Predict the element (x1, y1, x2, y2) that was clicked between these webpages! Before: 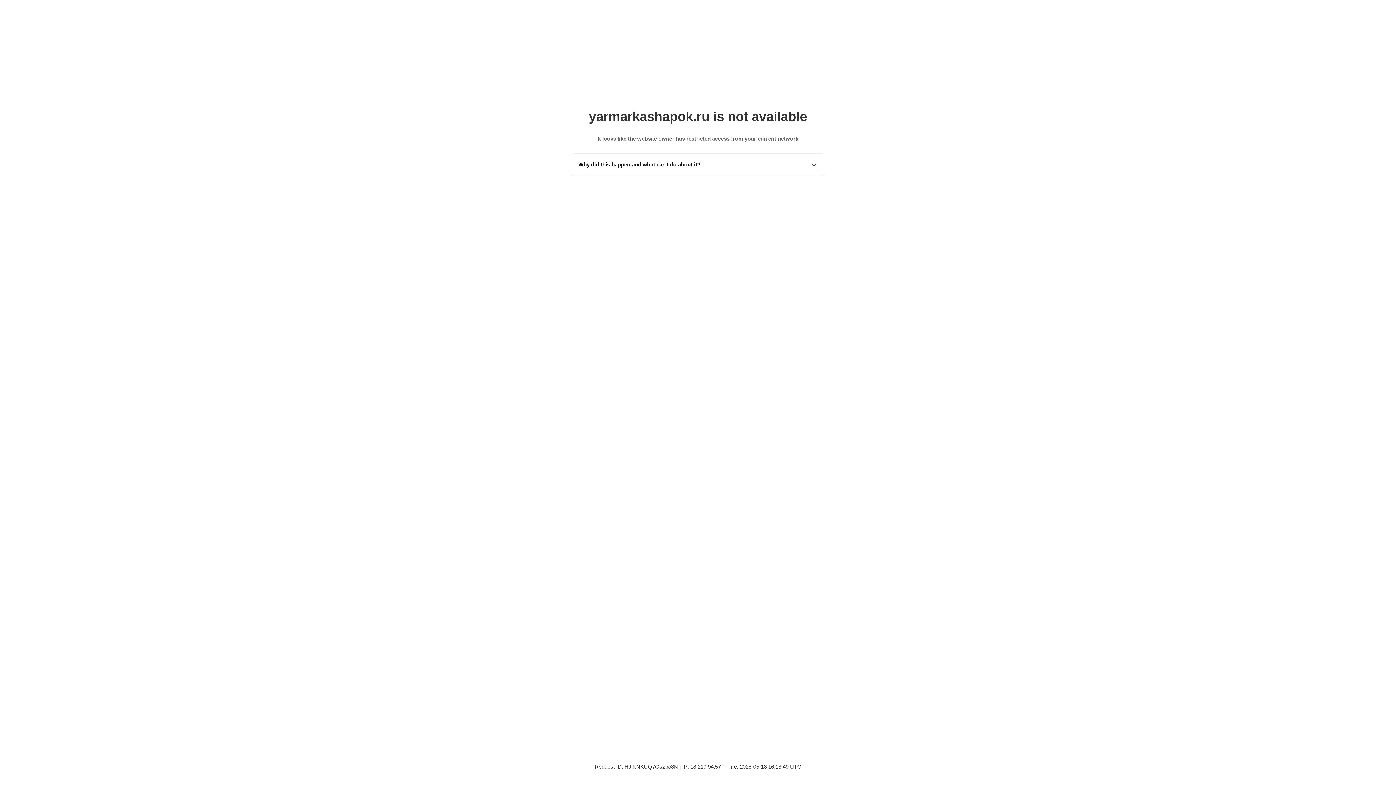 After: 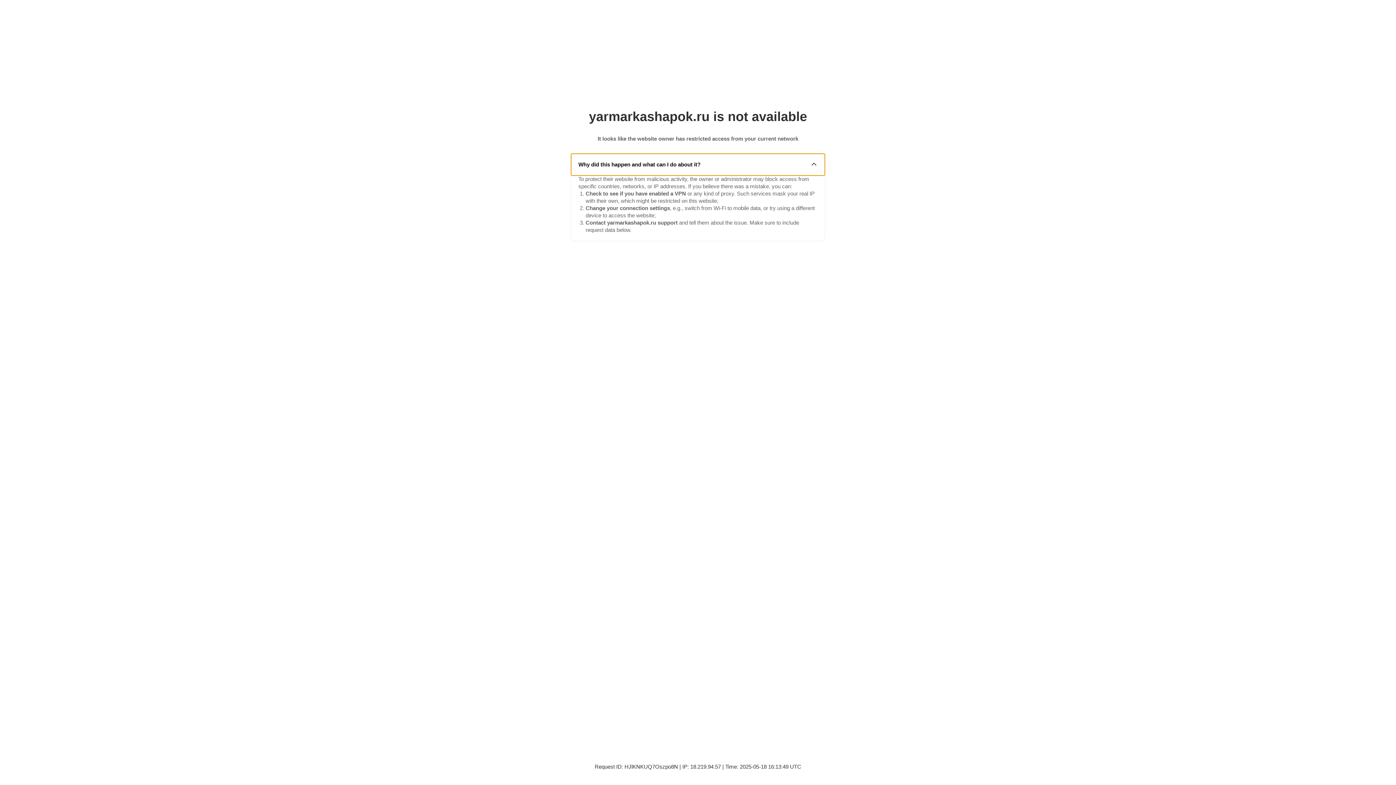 Action: bbox: (571, 153, 825, 175) label: Why did this happen and what can I do about it?